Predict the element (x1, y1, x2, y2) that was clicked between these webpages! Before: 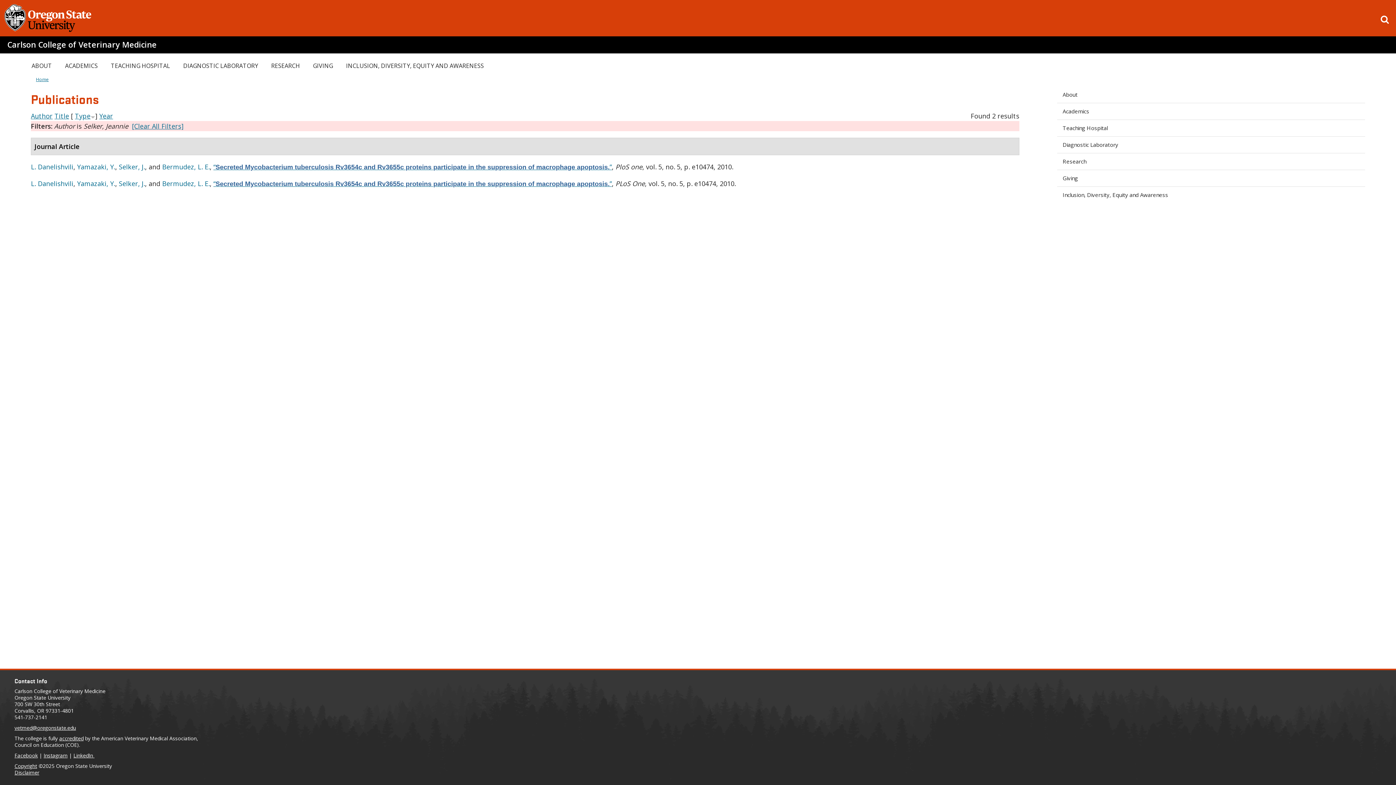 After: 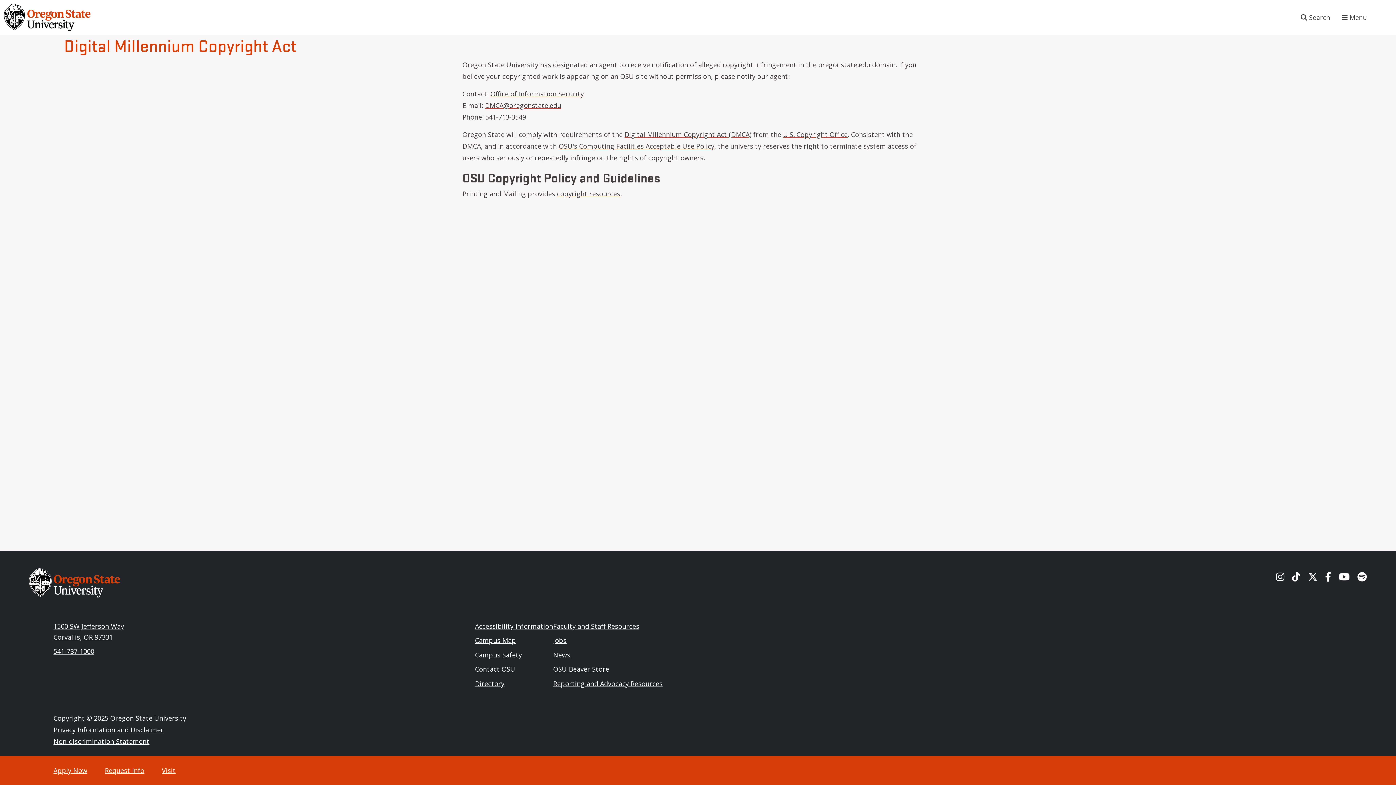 Action: bbox: (14, 762, 37, 769) label: Copyright